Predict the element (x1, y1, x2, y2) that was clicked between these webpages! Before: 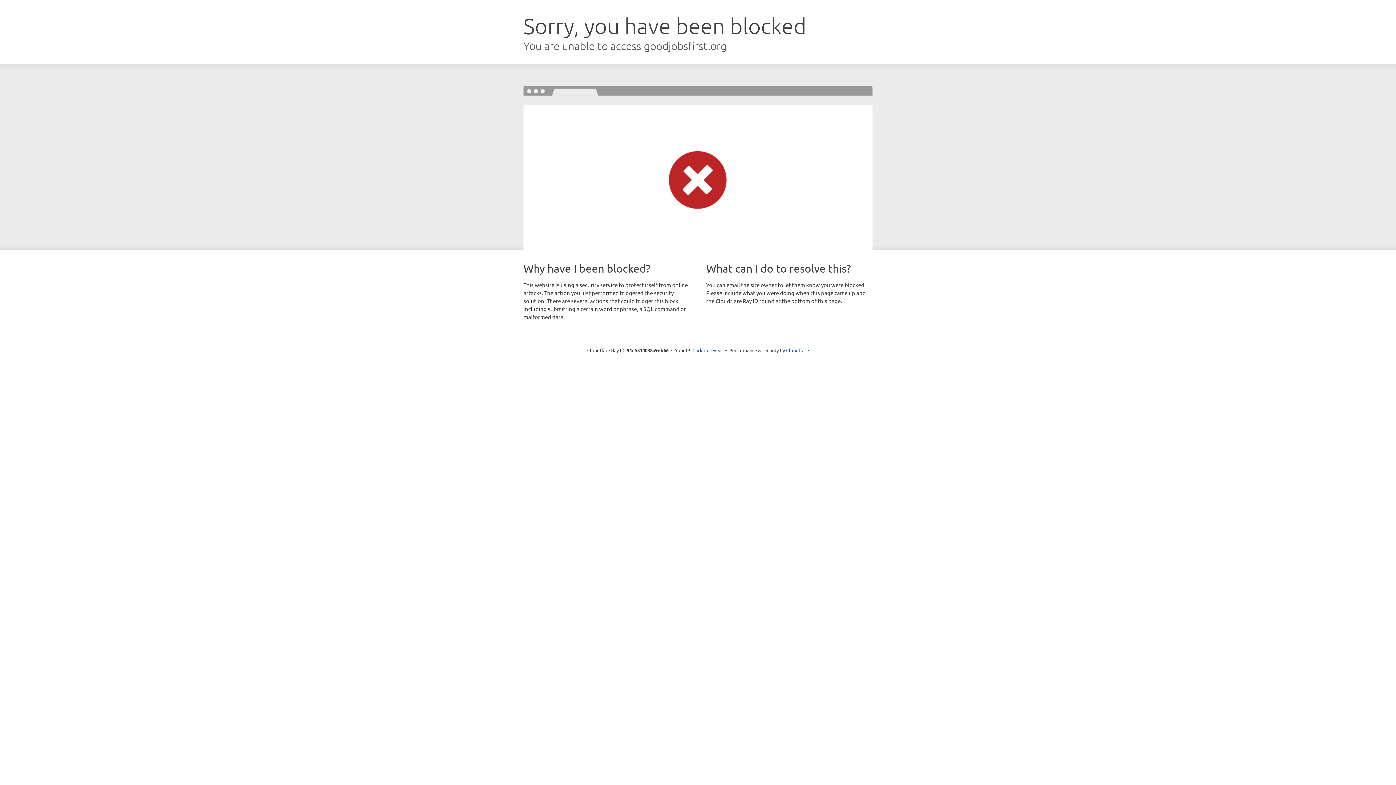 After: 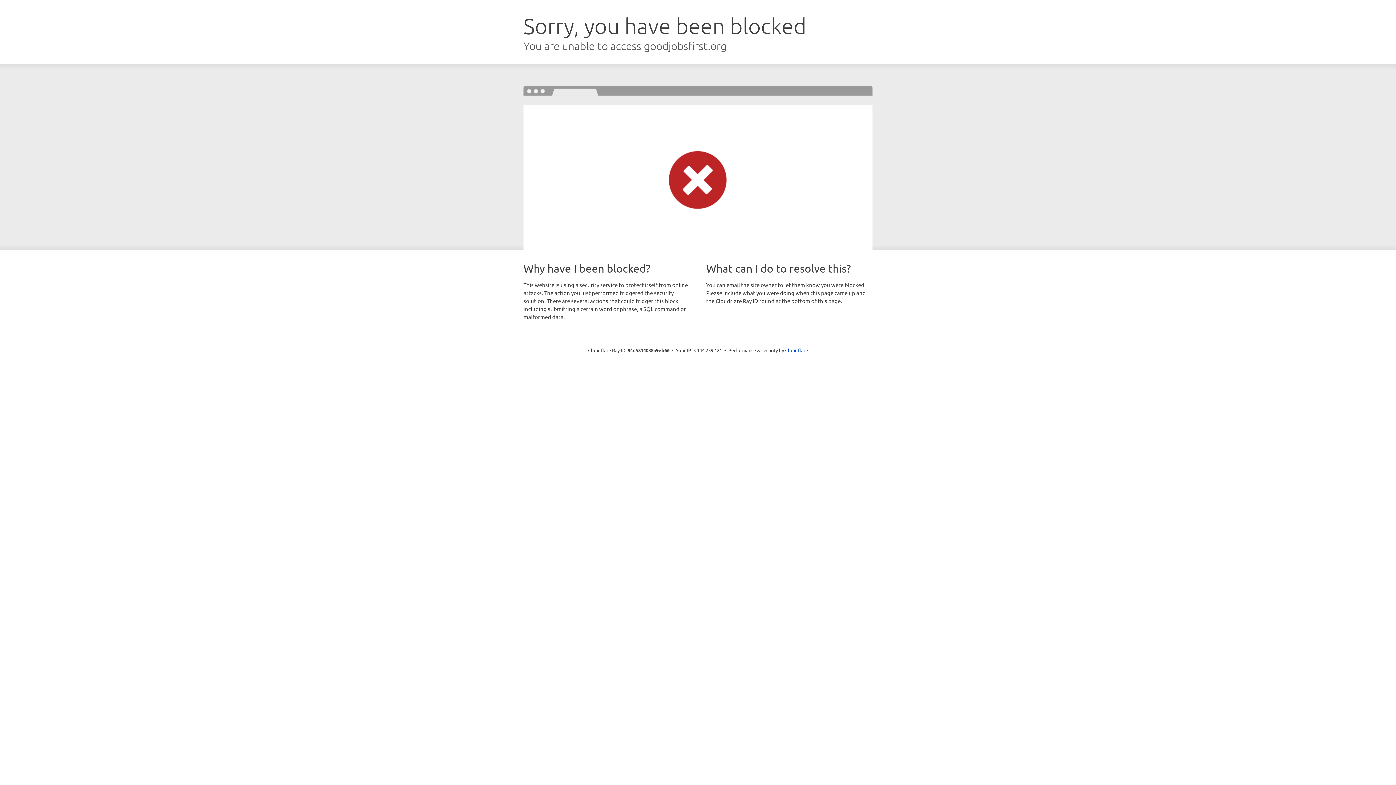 Action: bbox: (692, 346, 723, 353) label: Click to reveal